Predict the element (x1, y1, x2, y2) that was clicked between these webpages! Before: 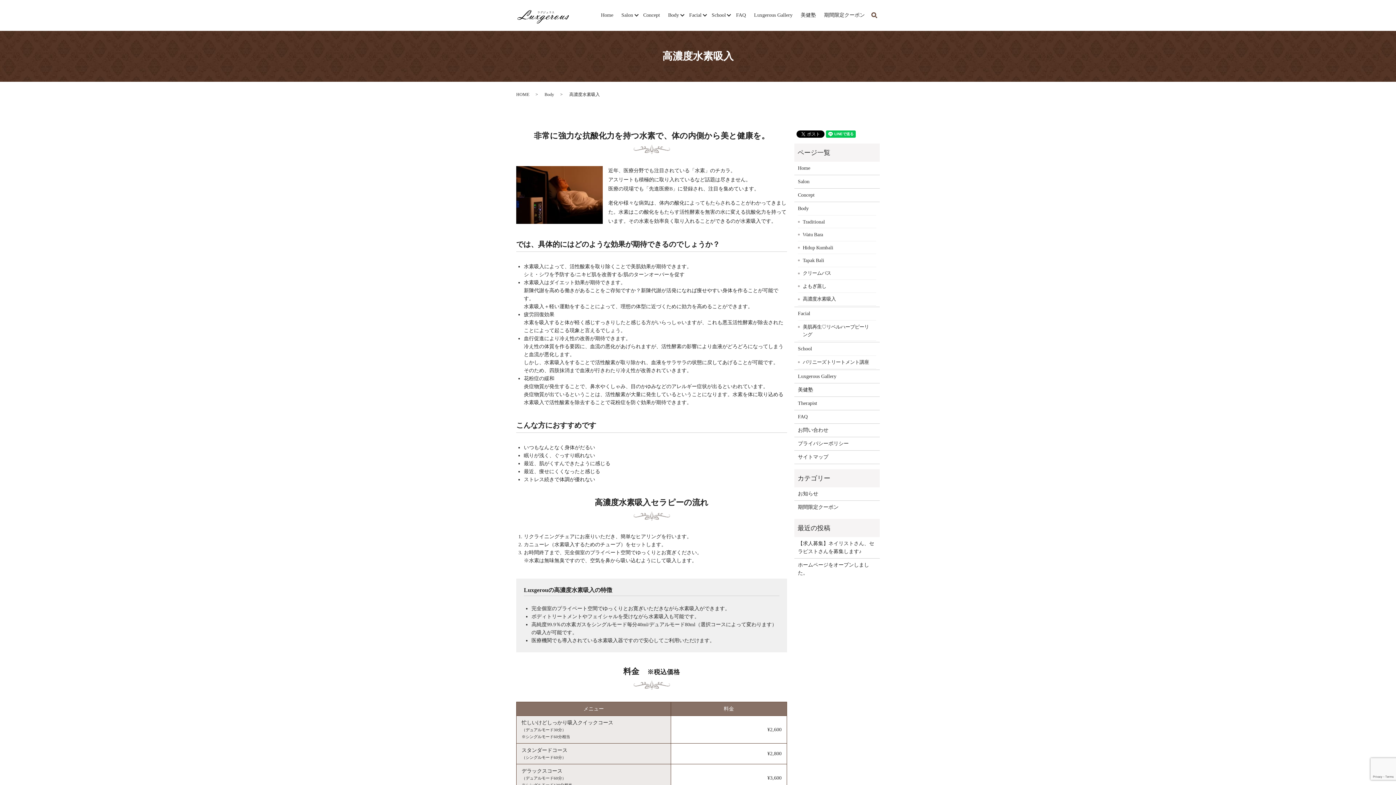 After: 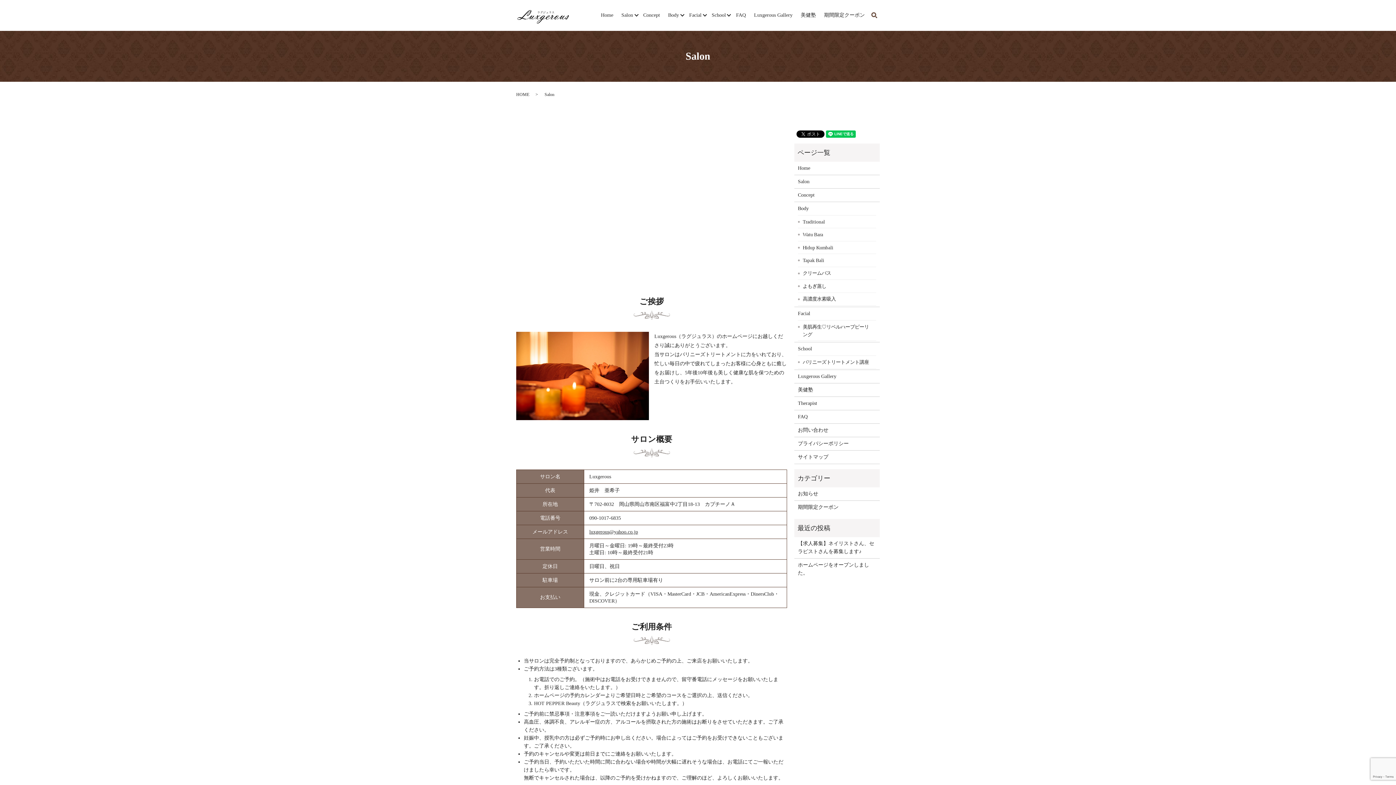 Action: bbox: (798, 177, 876, 185) label: Salon